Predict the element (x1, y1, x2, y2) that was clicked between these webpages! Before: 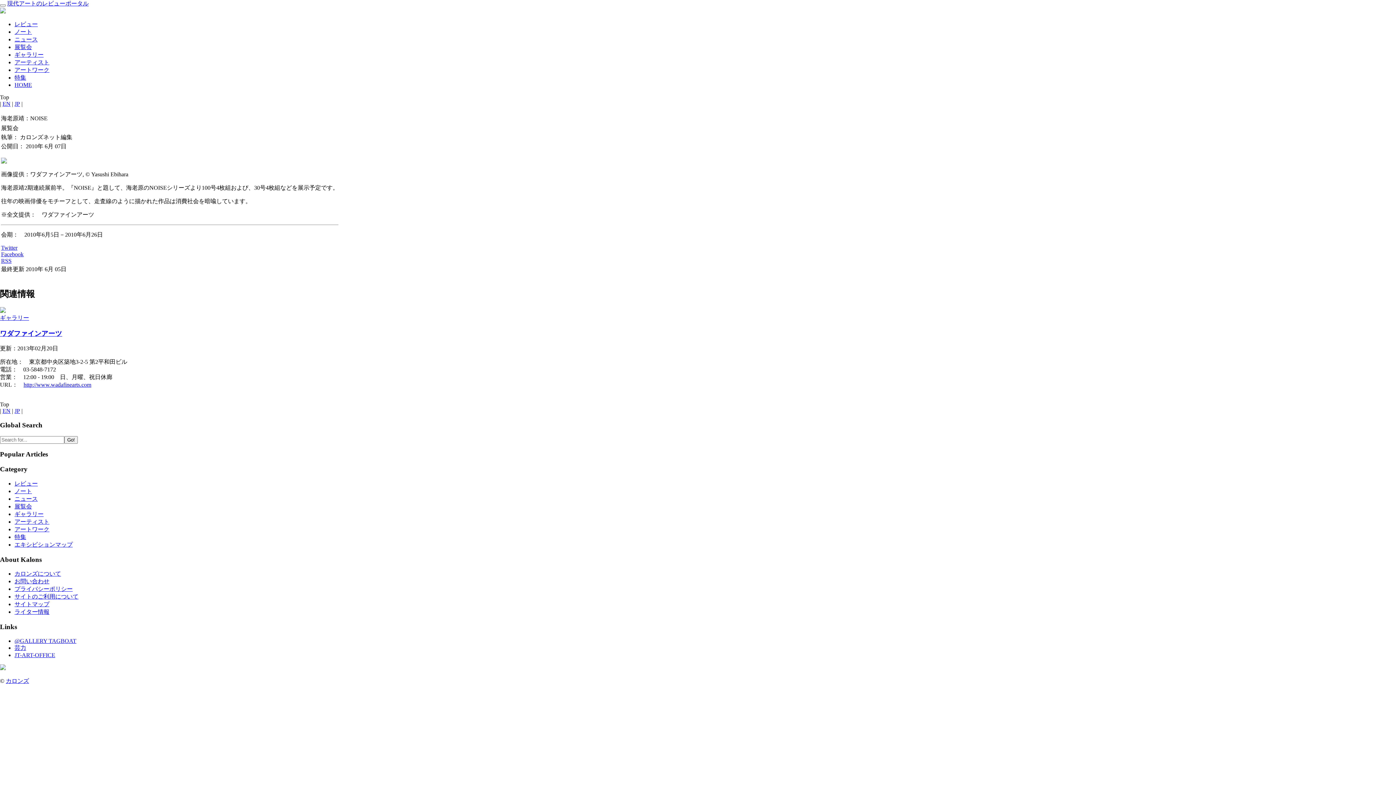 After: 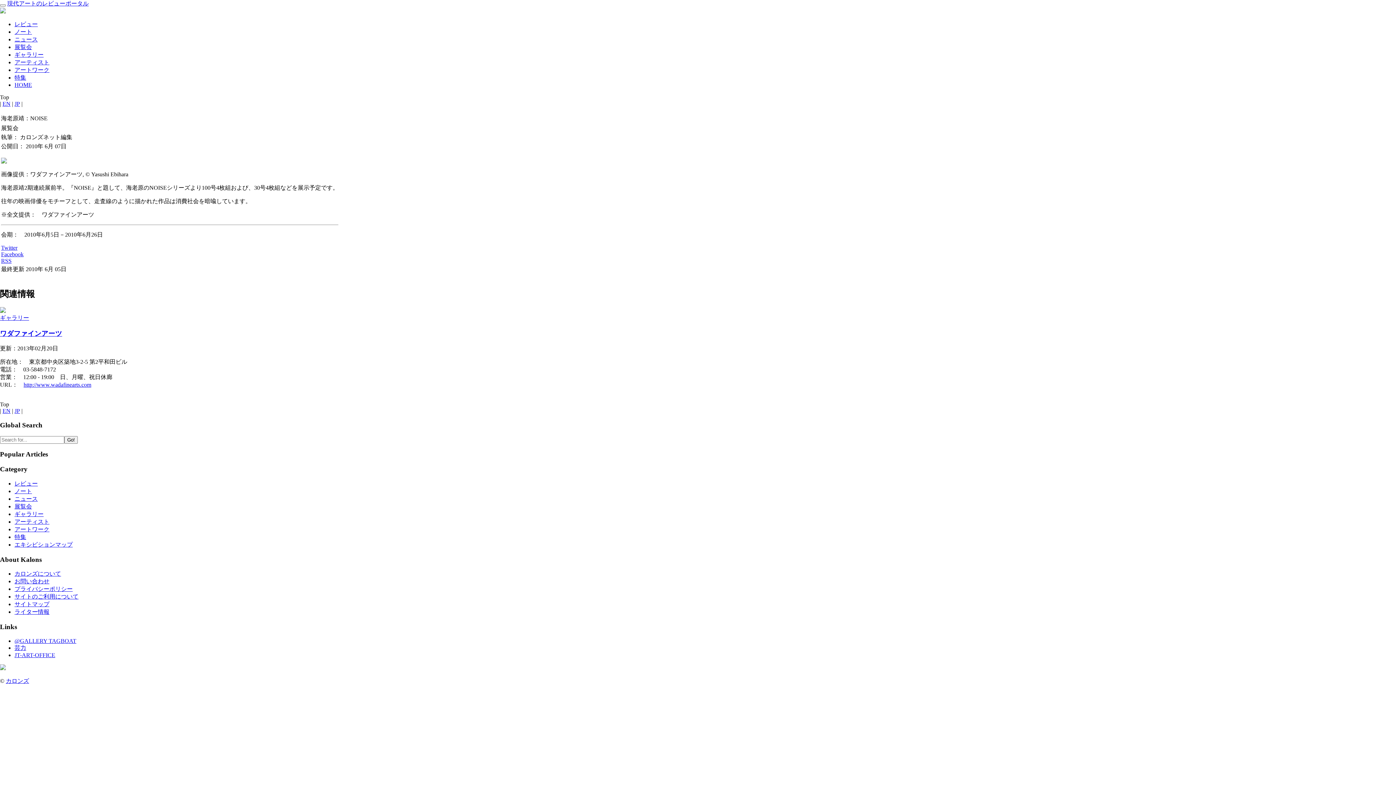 Action: bbox: (1, 257, 11, 264) label: RSS